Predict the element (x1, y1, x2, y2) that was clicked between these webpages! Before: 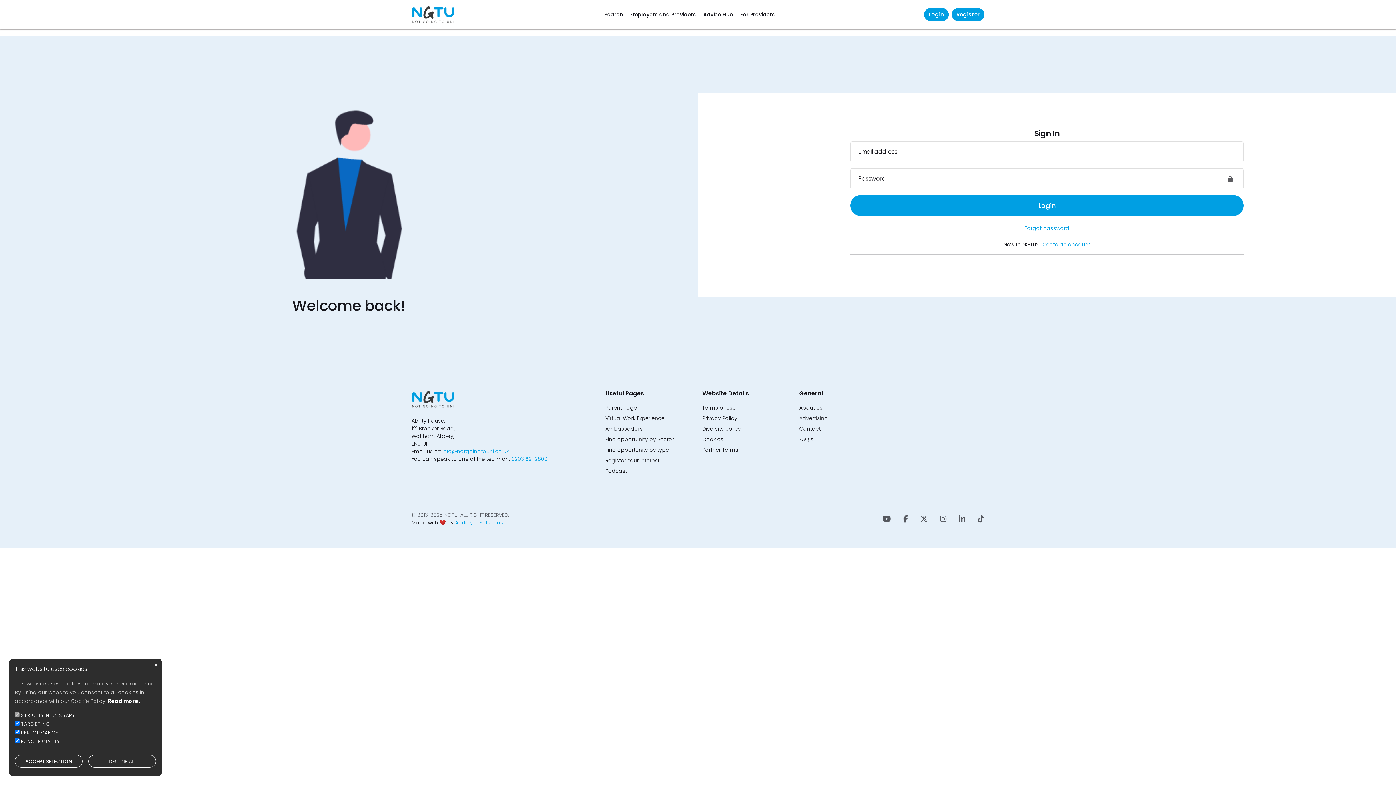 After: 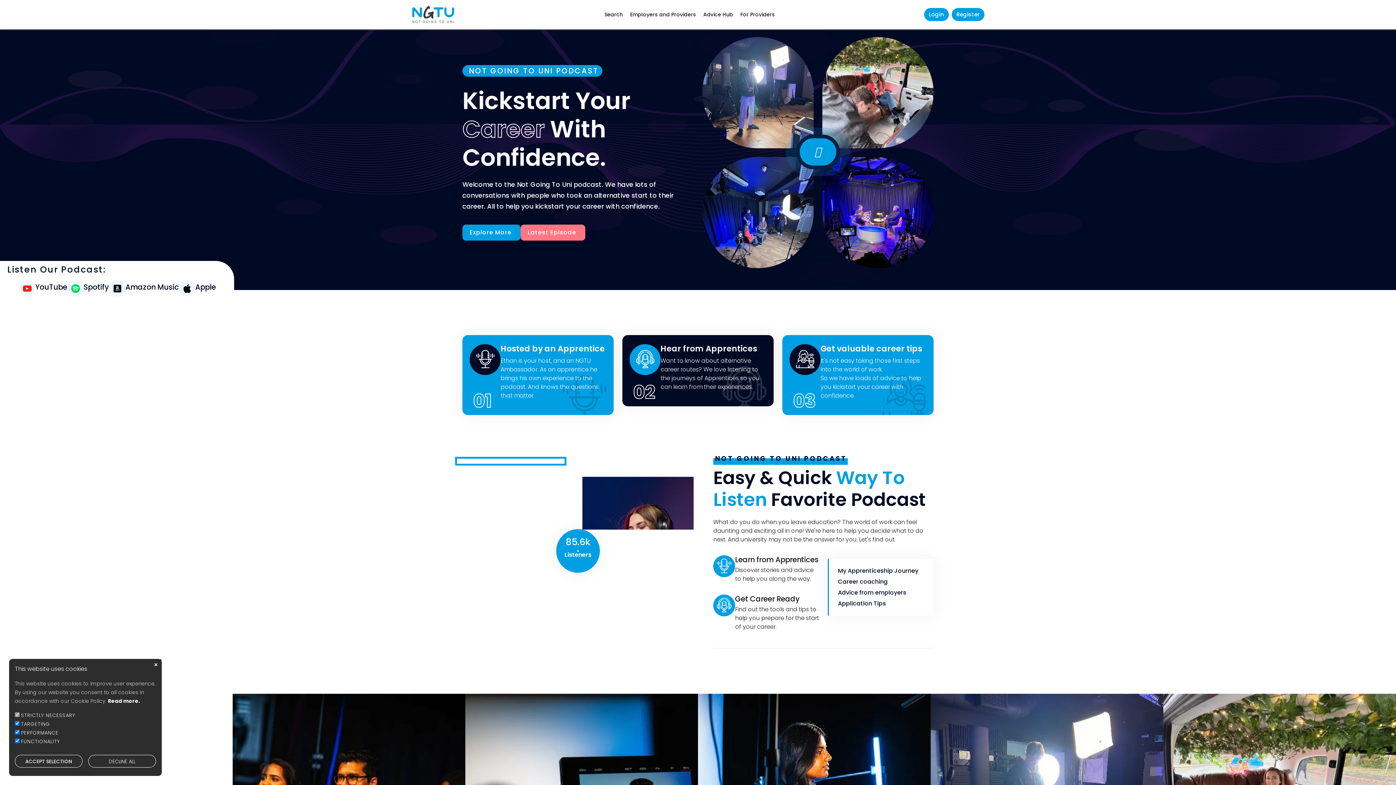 Action: bbox: (605, 467, 627, 474) label: Podcast